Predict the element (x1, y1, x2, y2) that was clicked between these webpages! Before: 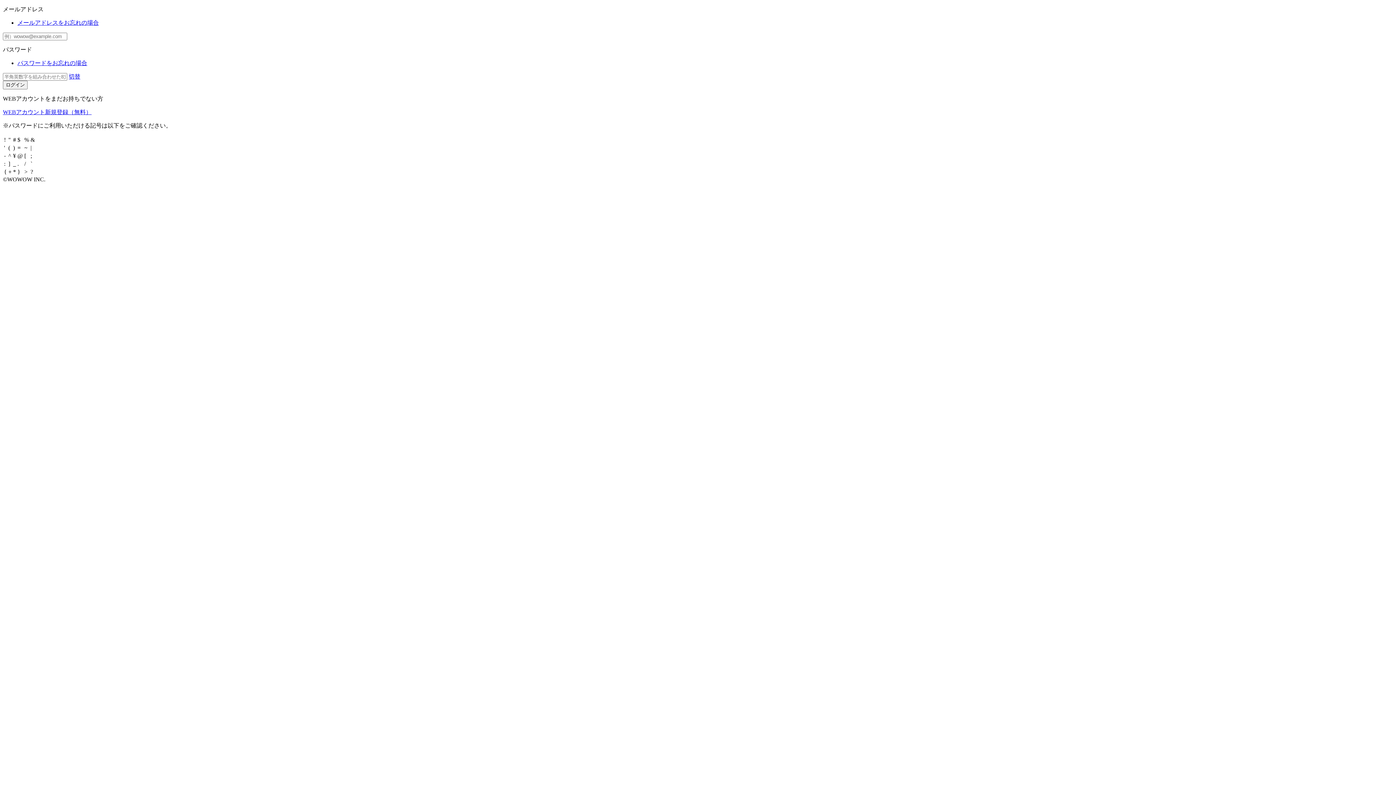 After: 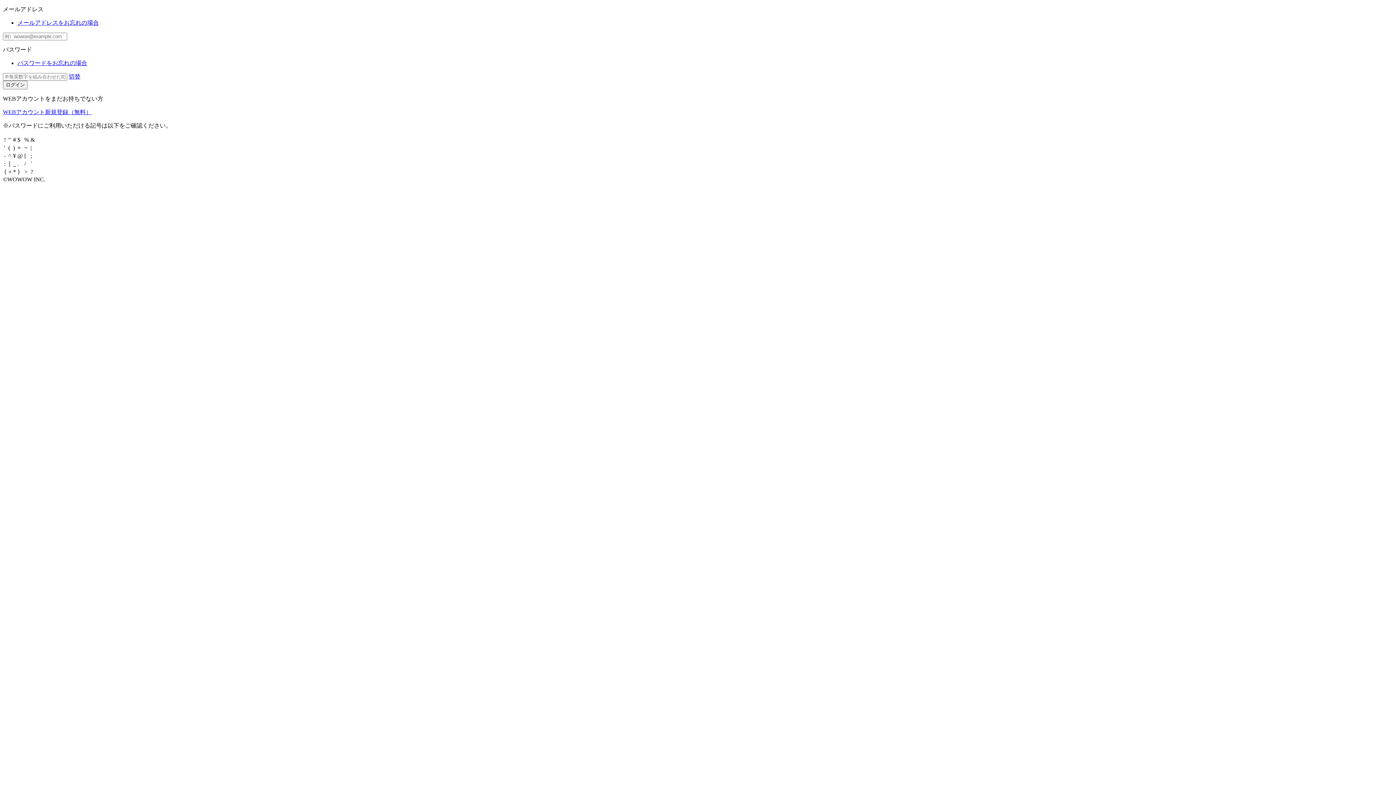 Action: label: メールアドレスをお忘れの場合 bbox: (17, 19, 98, 25)